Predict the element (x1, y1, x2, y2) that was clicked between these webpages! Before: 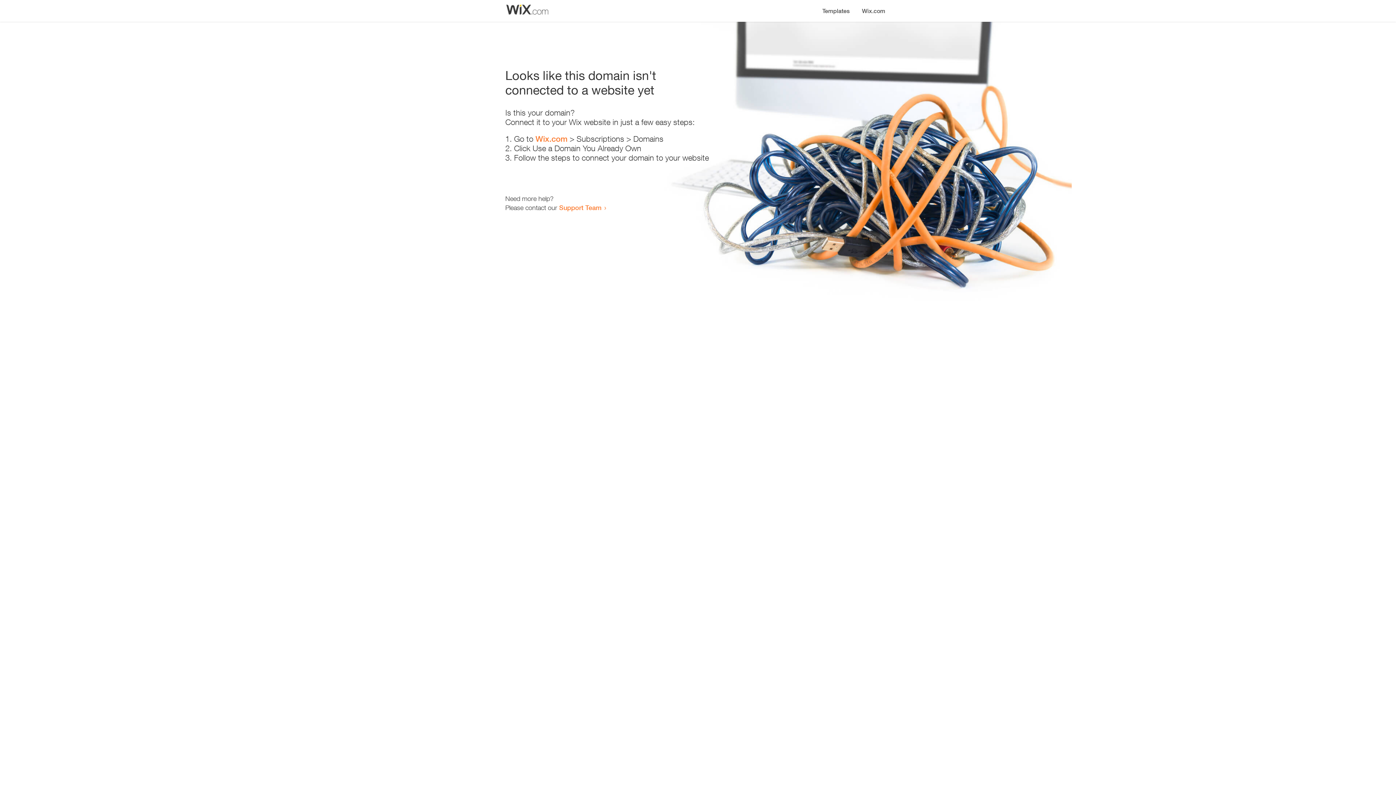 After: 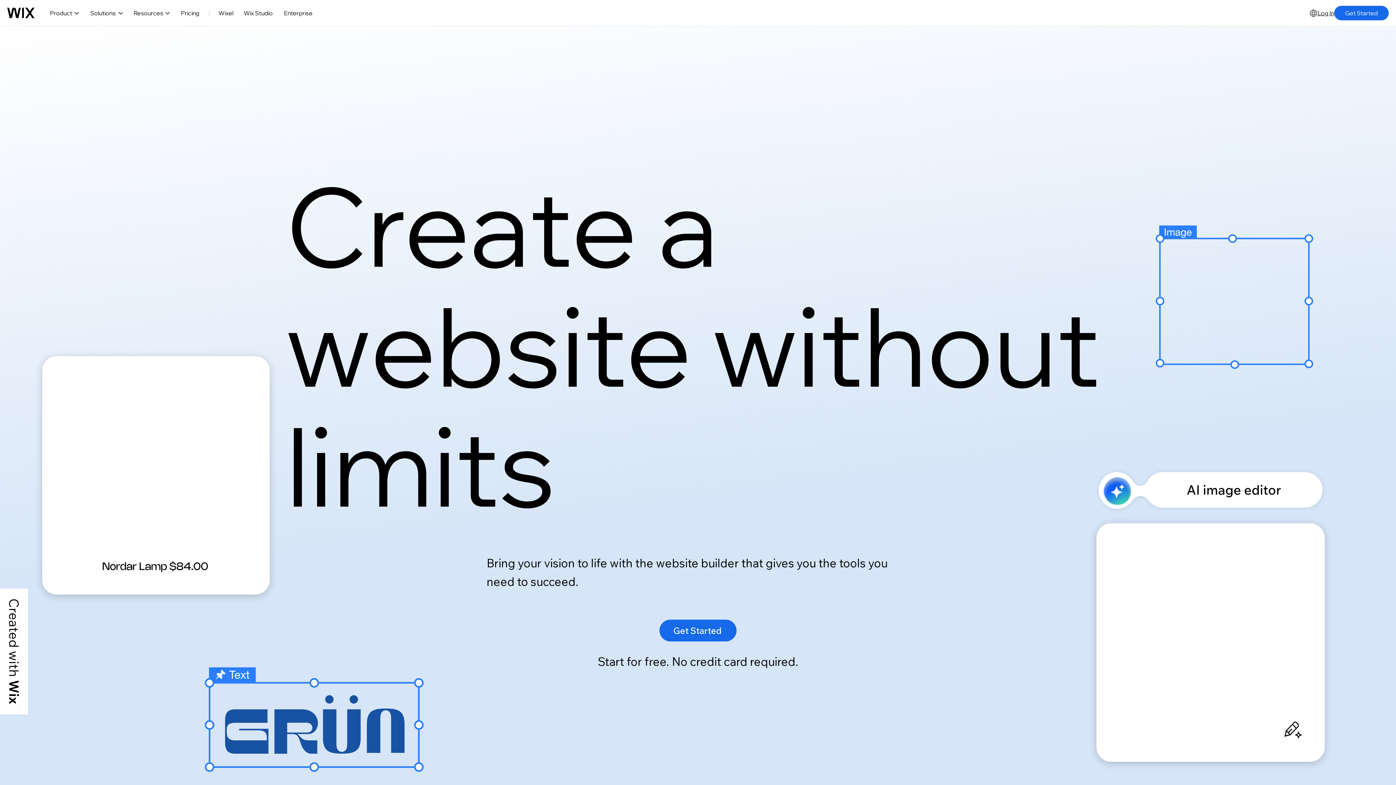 Action: bbox: (535, 134, 567, 143) label: Wix.com